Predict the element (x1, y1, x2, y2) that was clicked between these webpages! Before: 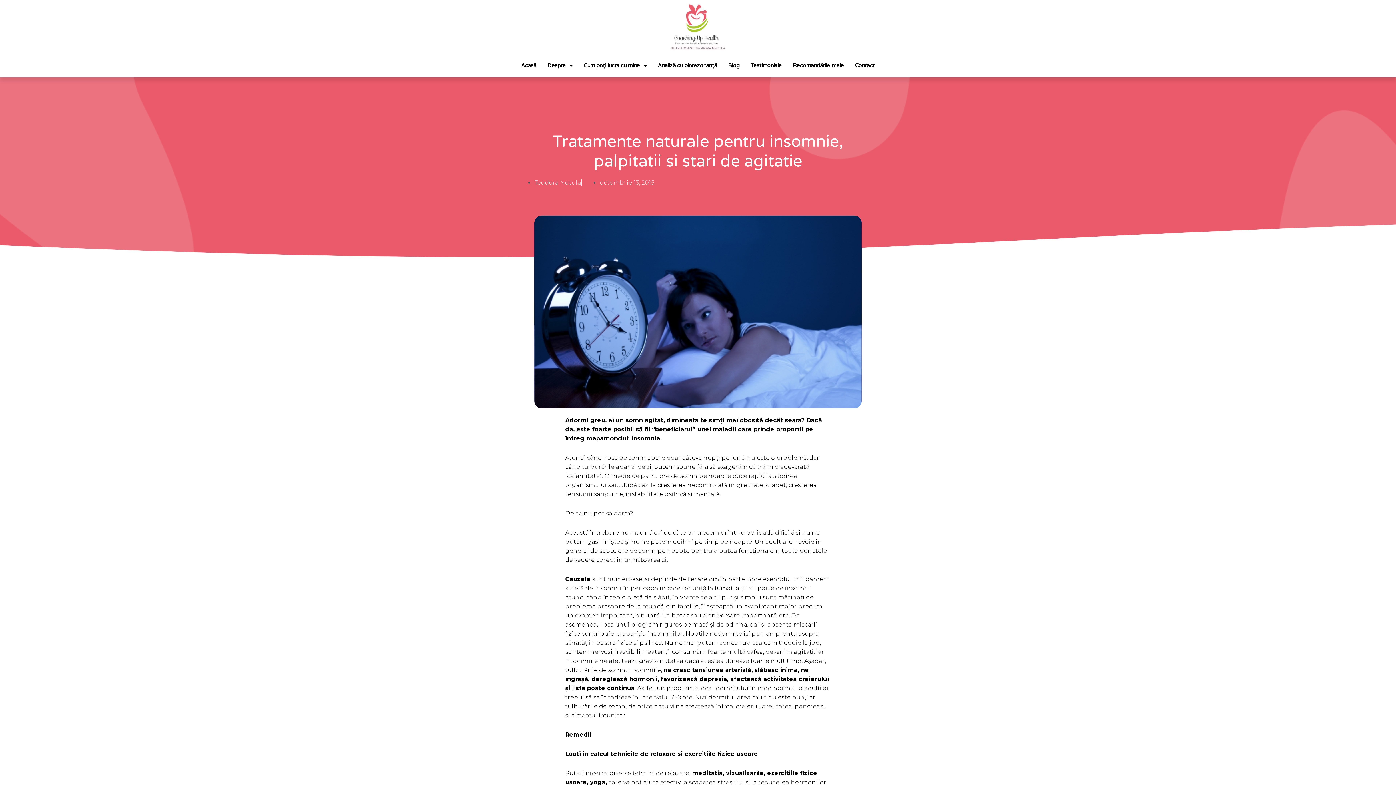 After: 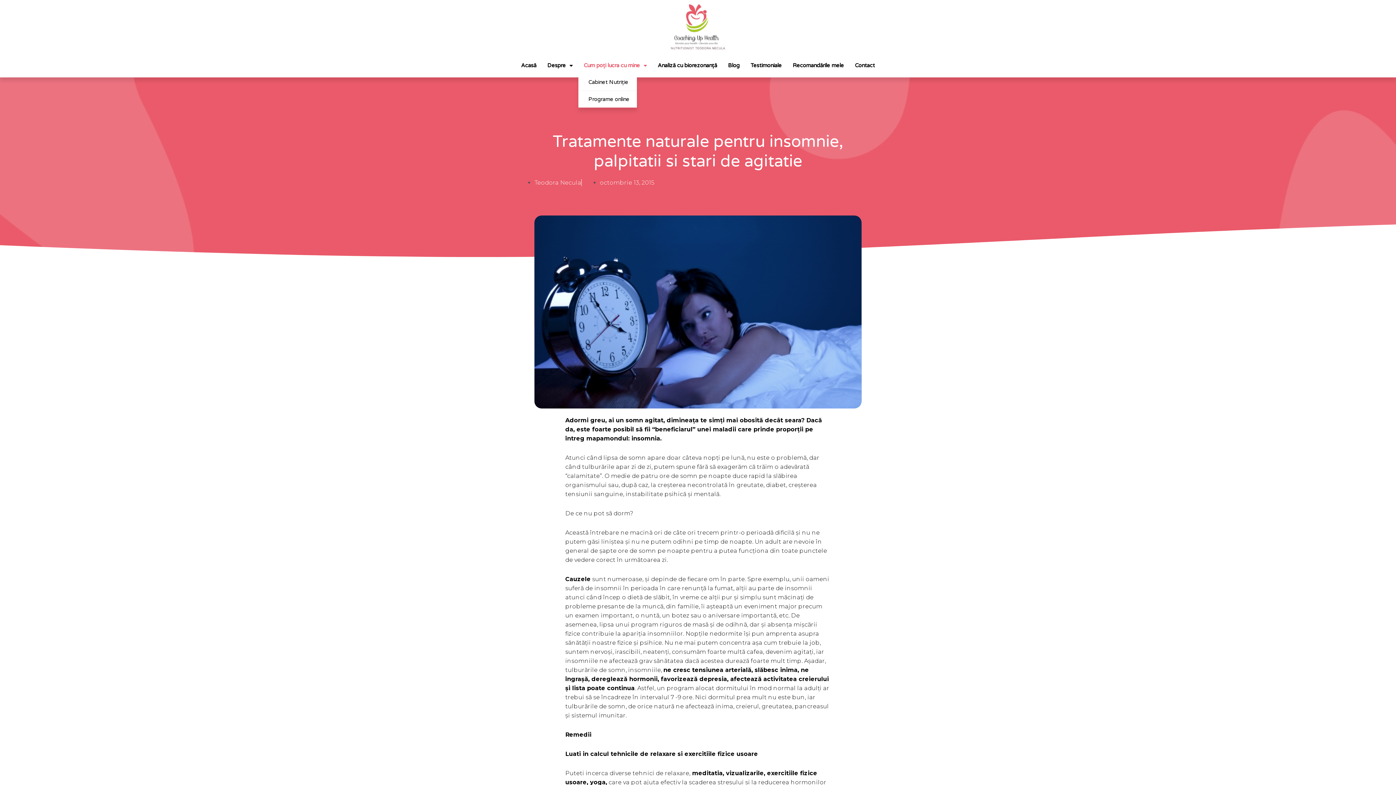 Action: bbox: (578, 57, 652, 73) label: Cum poți lucra cu mine